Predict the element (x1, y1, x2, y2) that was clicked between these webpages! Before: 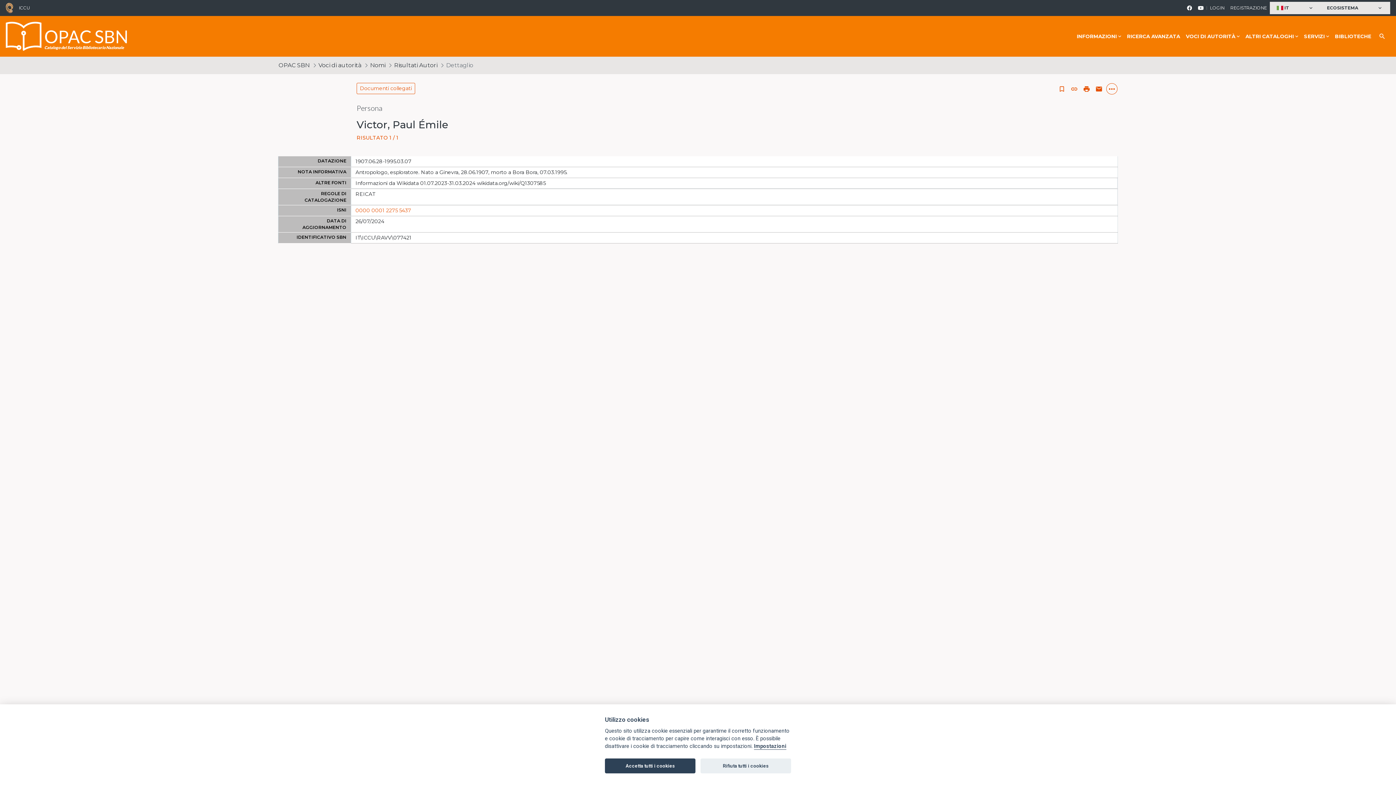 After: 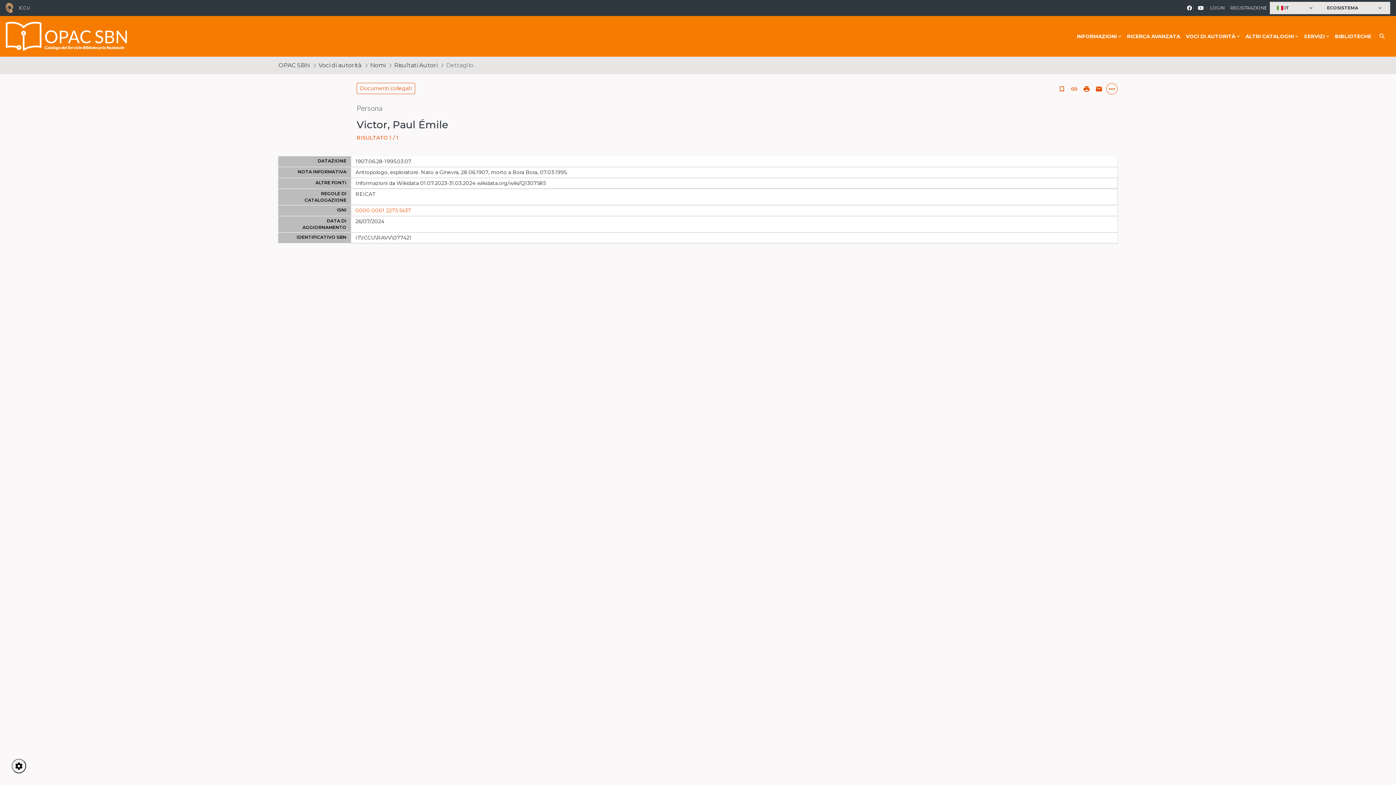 Action: bbox: (605, 758, 695, 773) label: Accetta tutti i cookies